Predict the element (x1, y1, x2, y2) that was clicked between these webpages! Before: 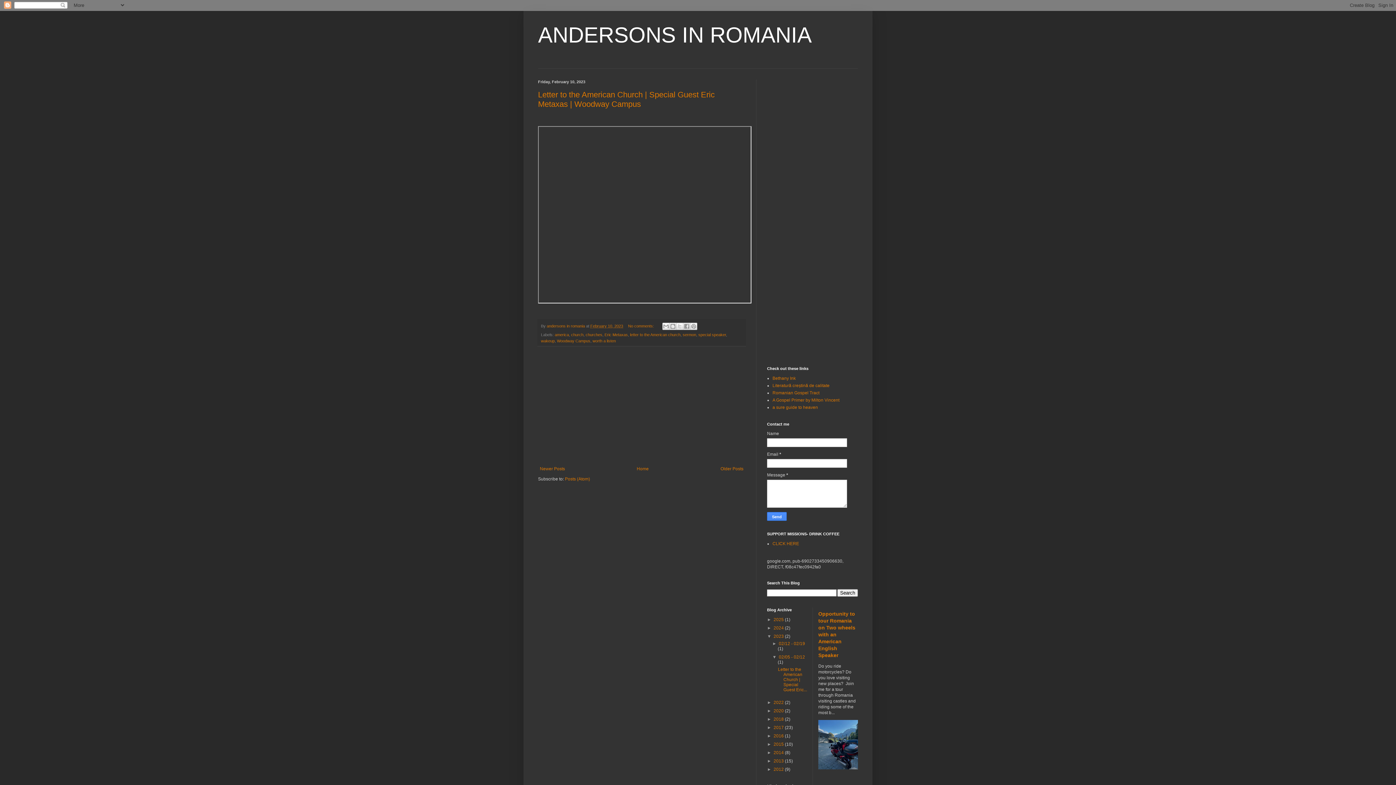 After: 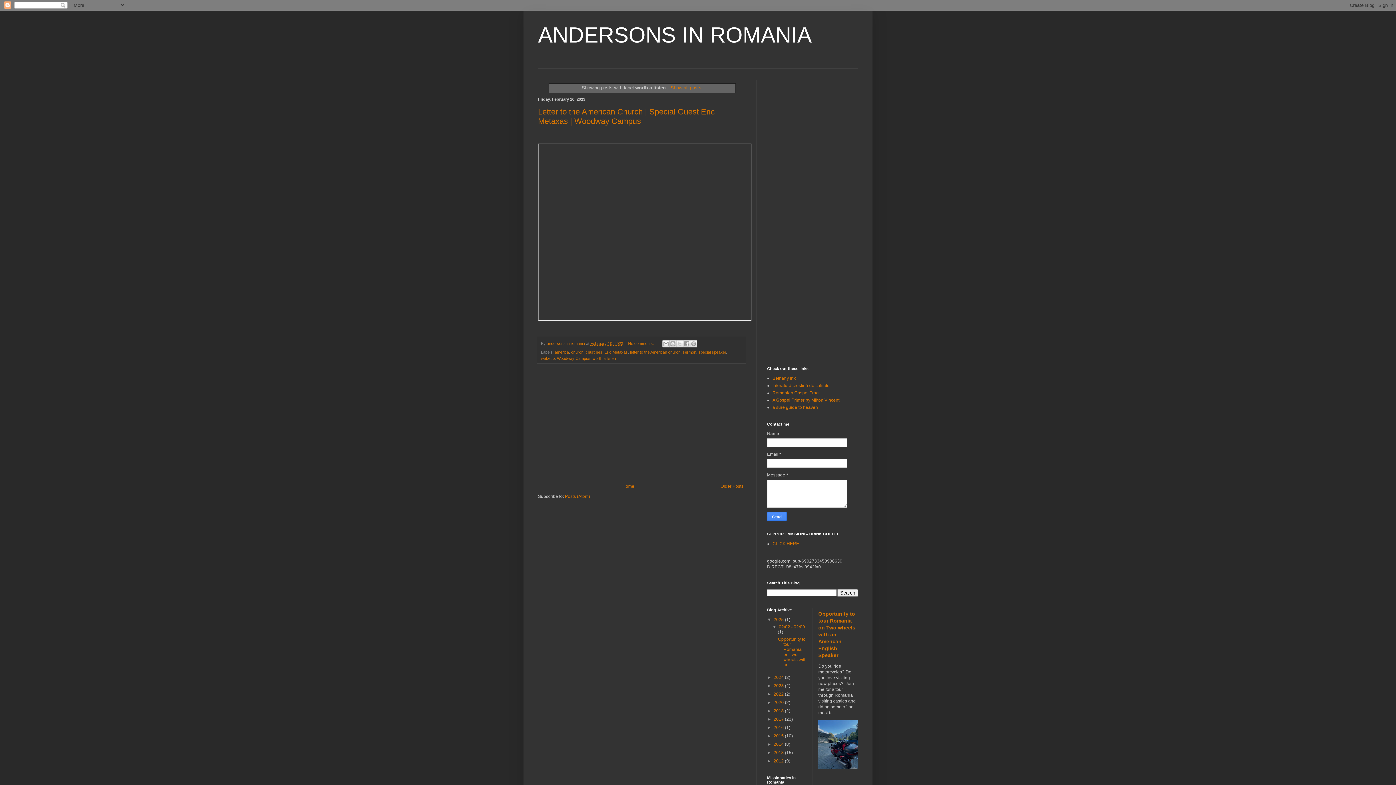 Action: label: worth a listen bbox: (592, 339, 616, 343)